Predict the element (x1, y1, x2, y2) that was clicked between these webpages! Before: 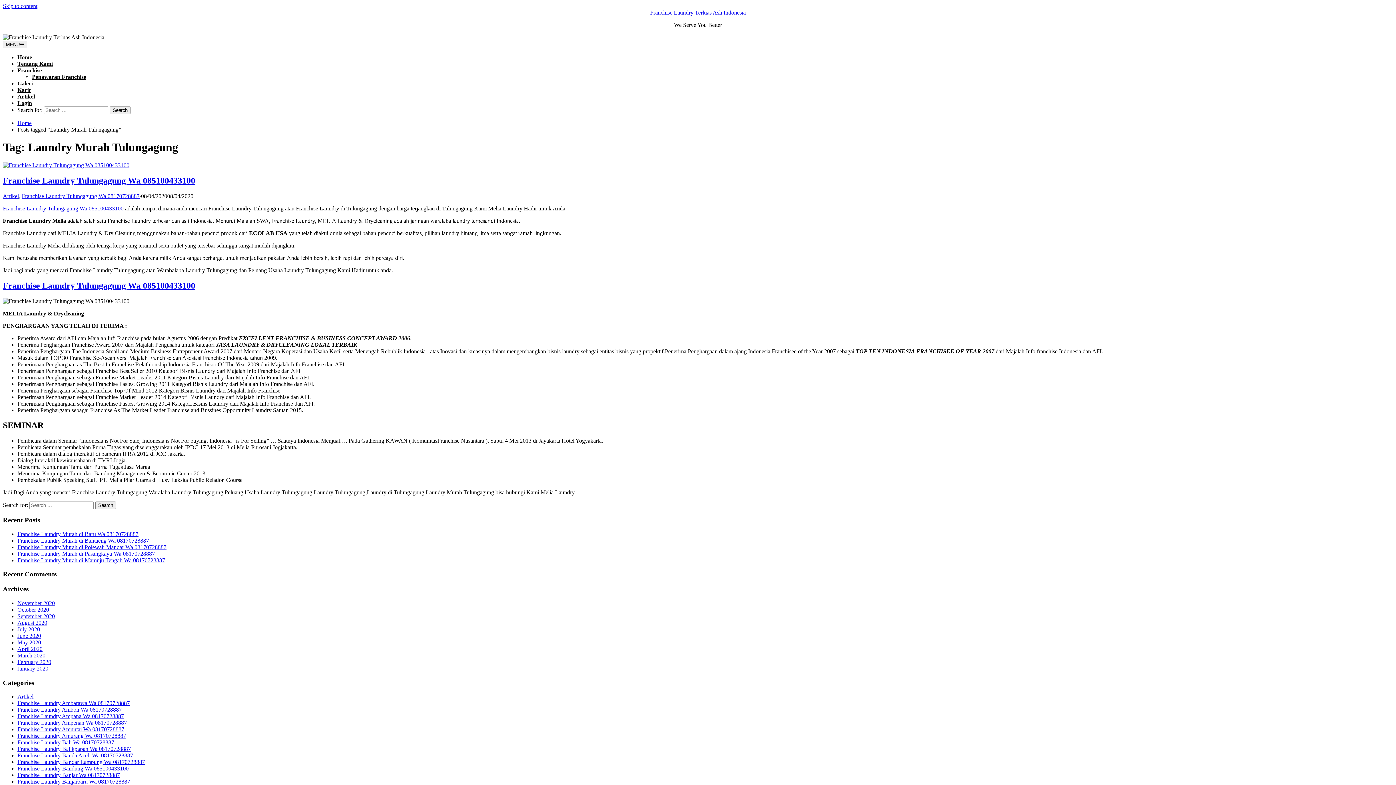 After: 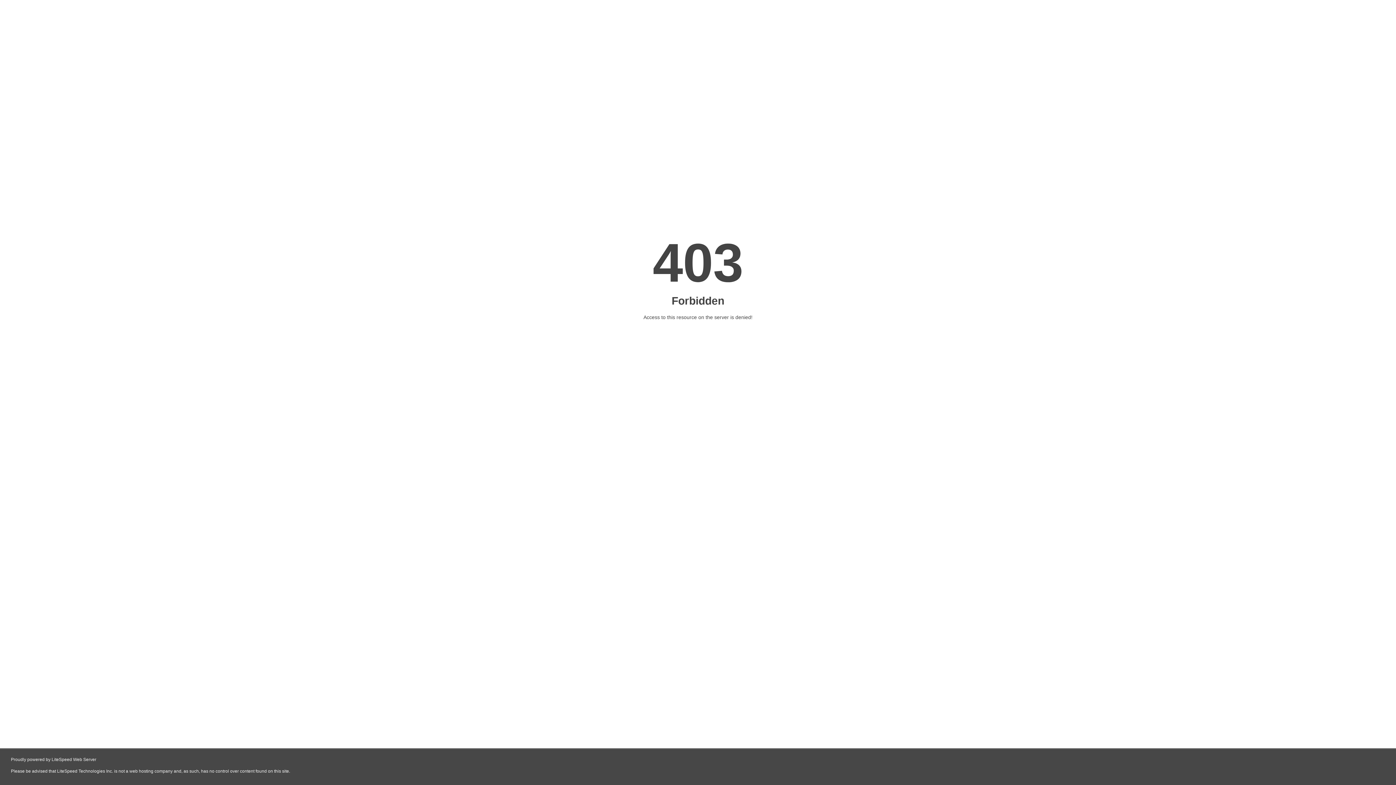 Action: bbox: (17, 713, 124, 719) label: Franchise Laundry Ampana Wa 08170728887